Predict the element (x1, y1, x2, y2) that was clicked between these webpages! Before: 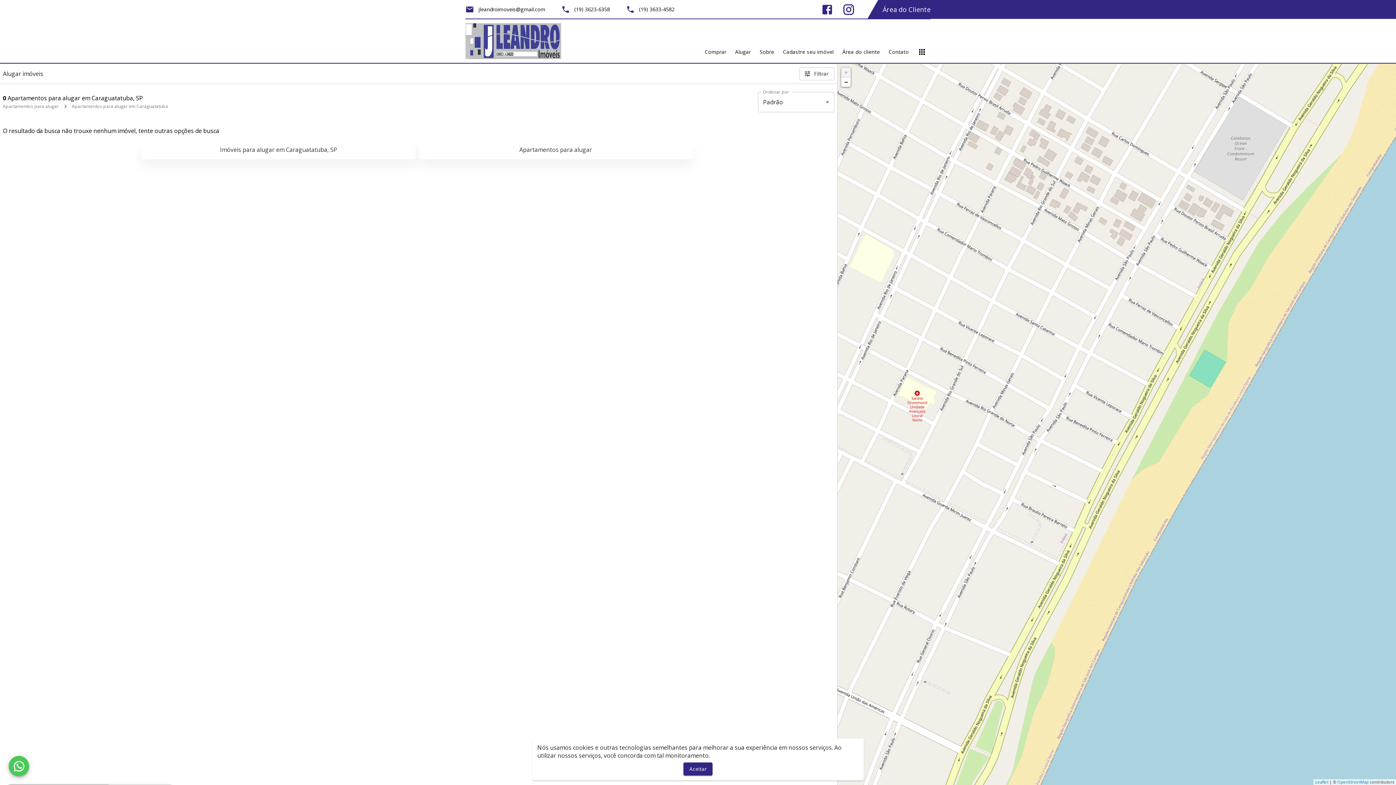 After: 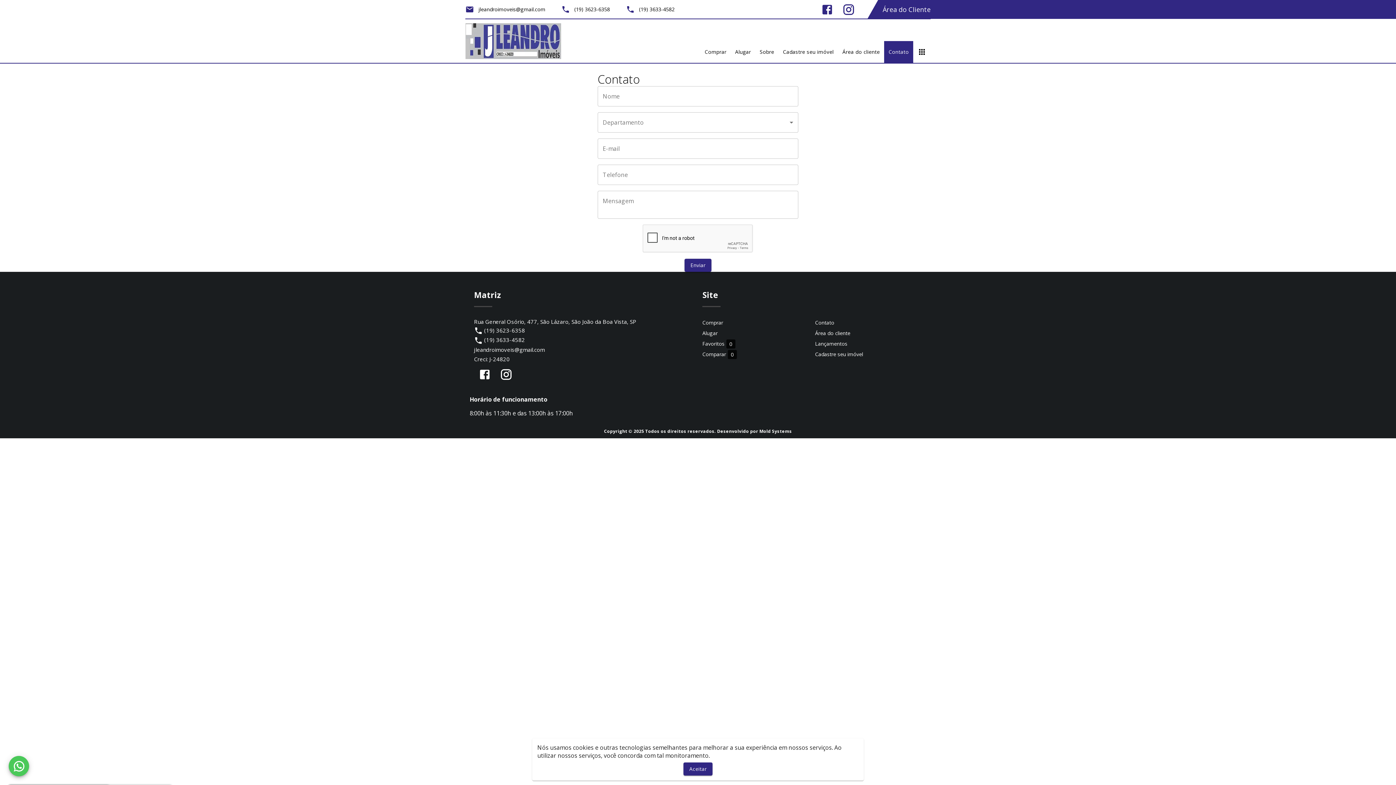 Action: bbox: (884, 40, 913, 62) label: Contato